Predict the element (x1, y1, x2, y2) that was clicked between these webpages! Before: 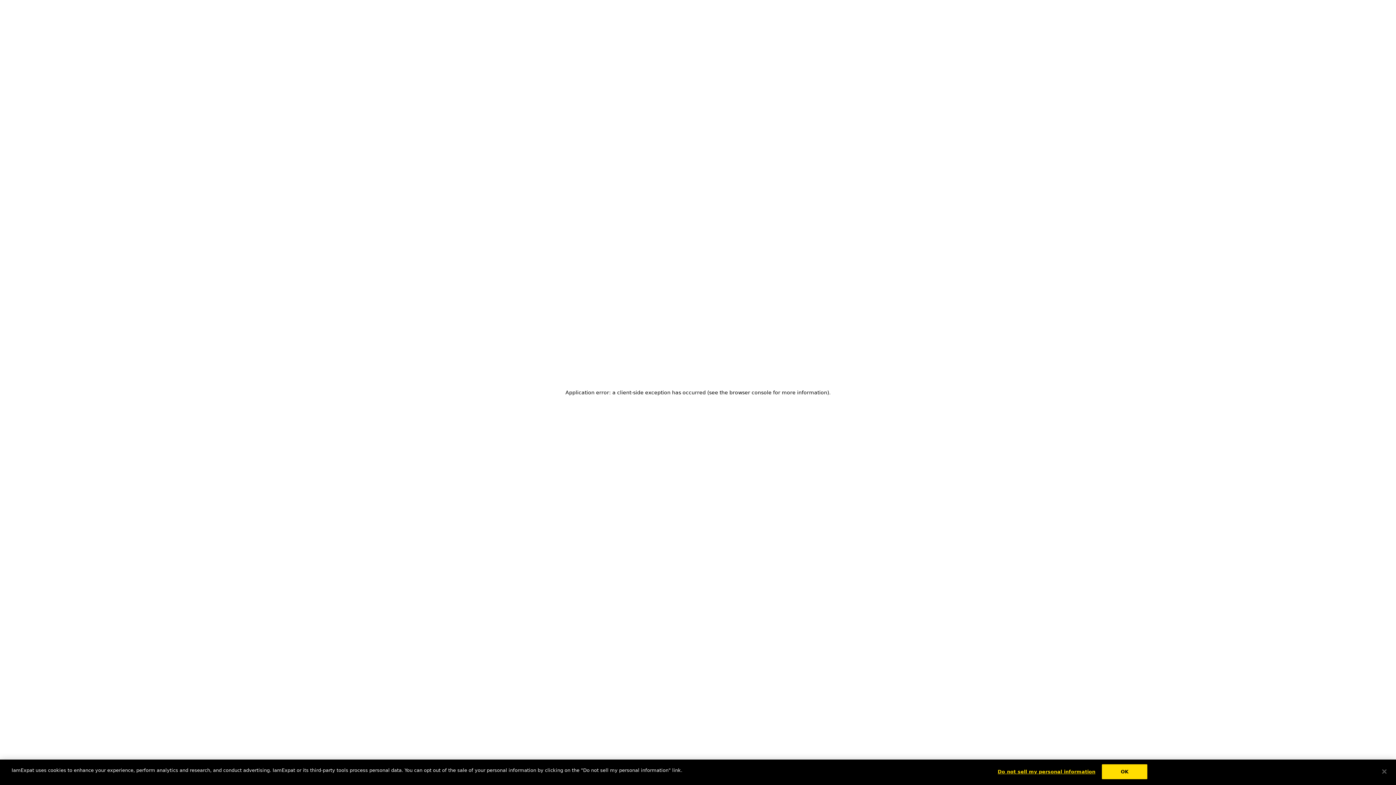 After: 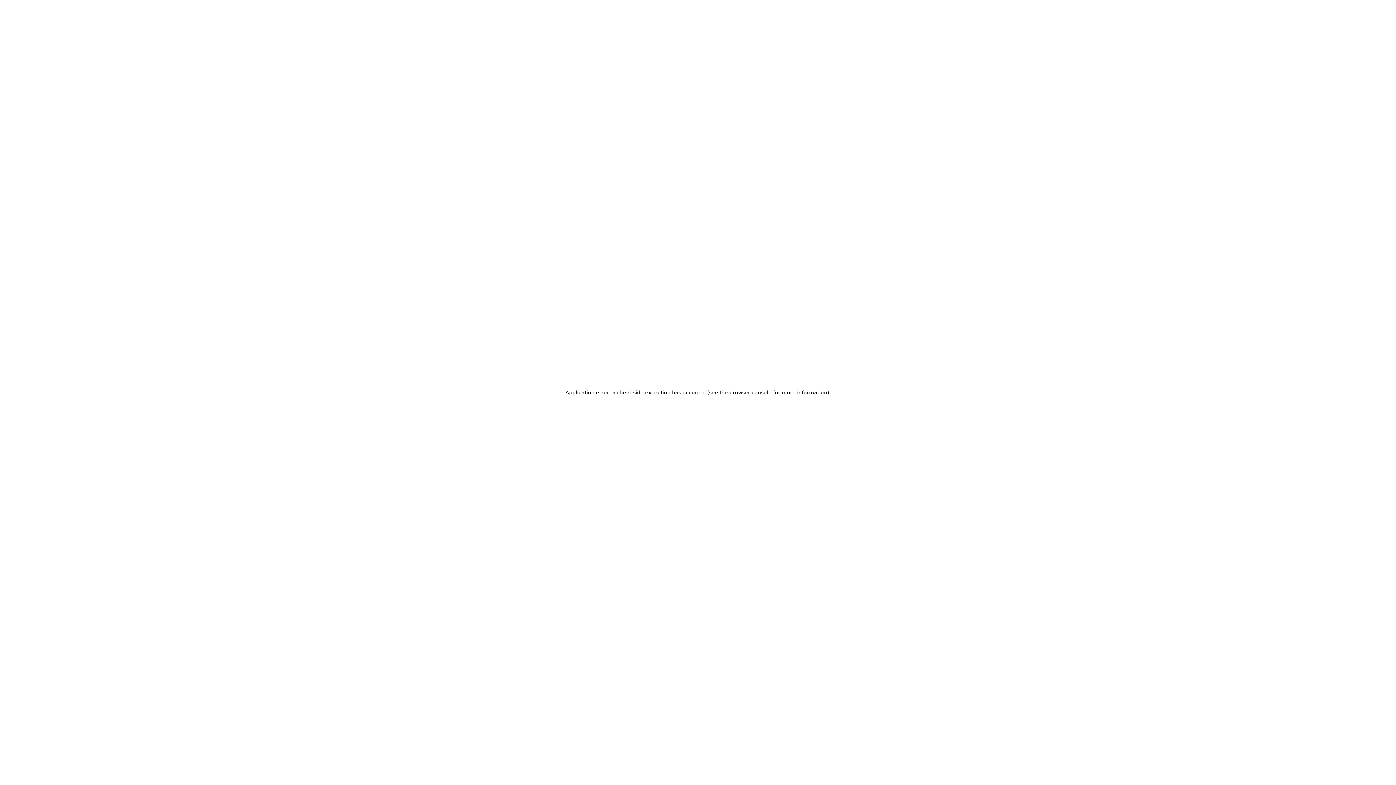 Action: bbox: (1376, 769, 1392, 785) label: Close